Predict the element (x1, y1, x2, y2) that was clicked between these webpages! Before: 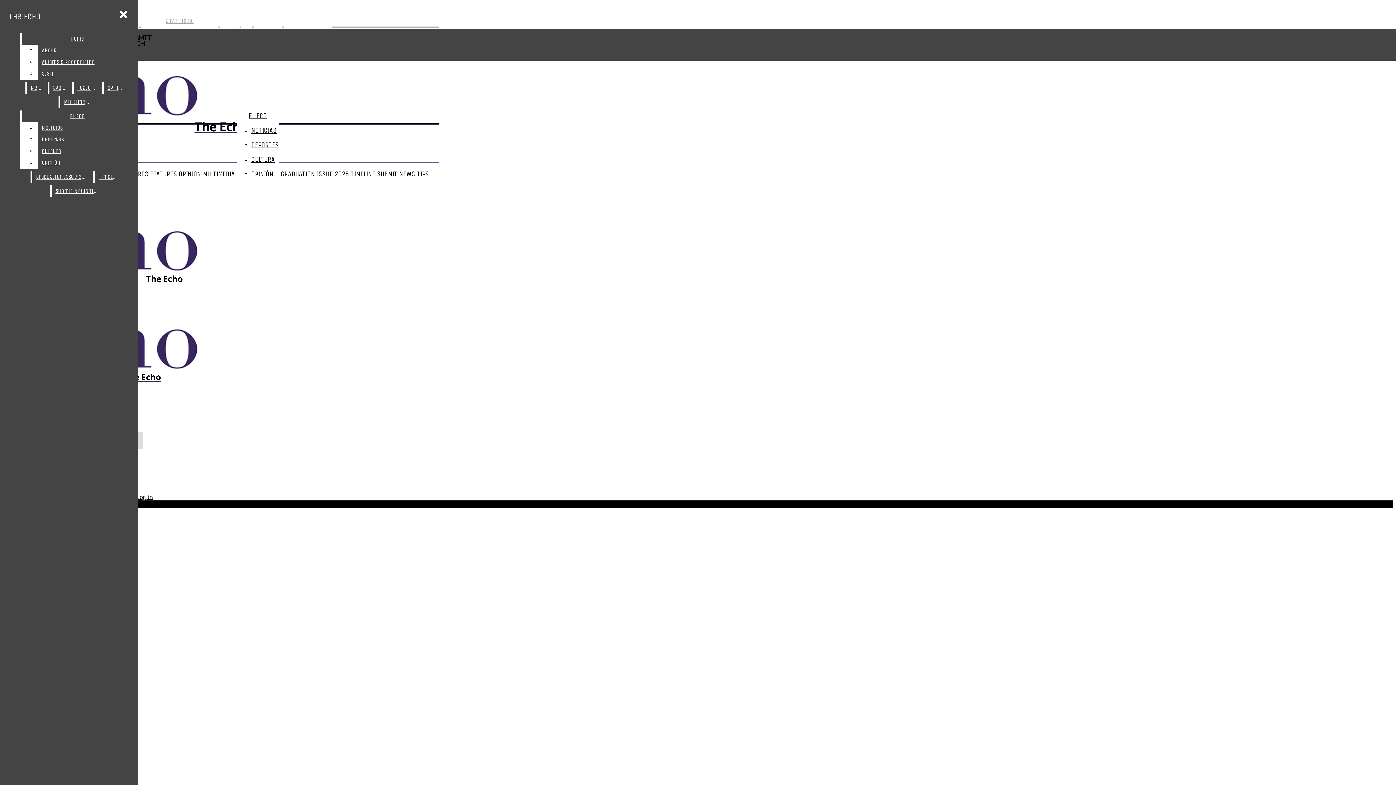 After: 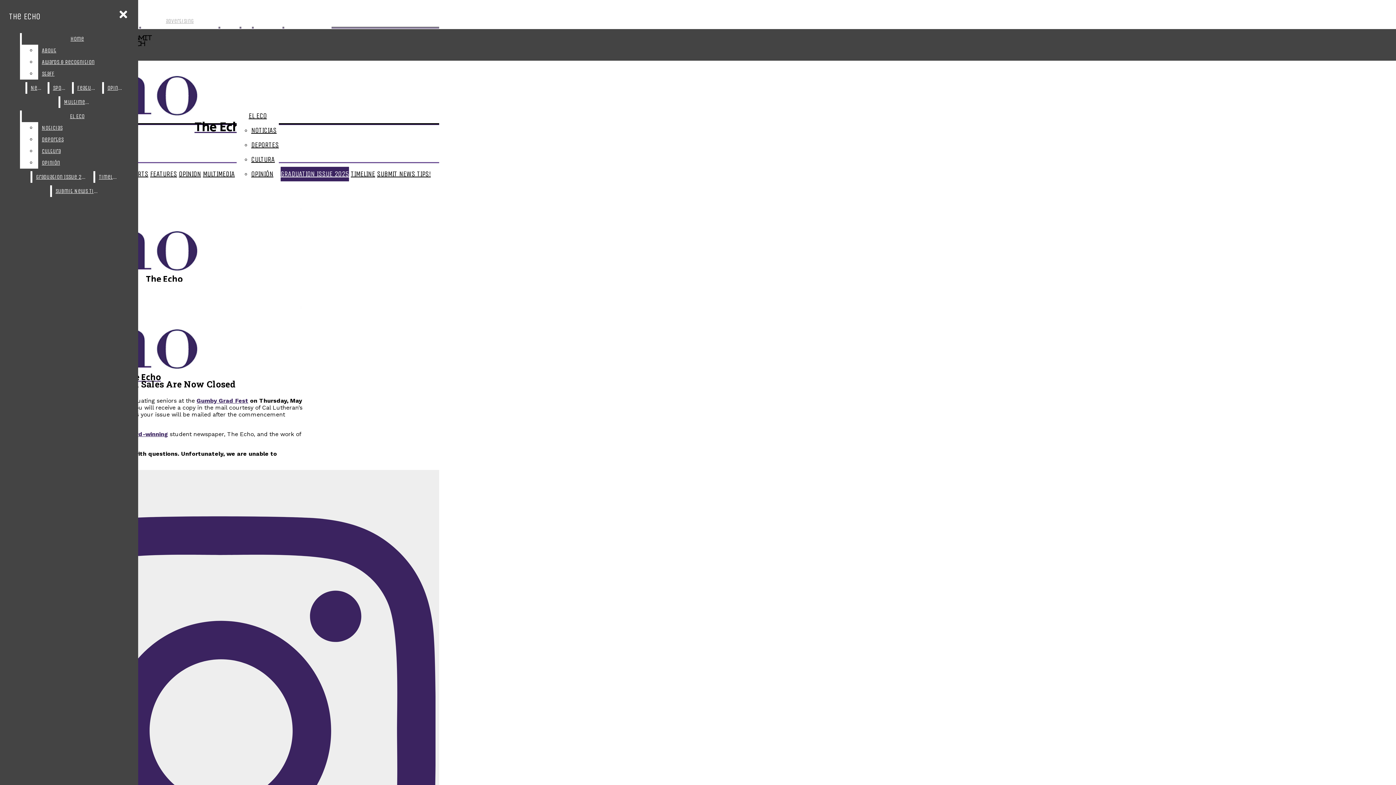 Action: bbox: (21, 110, 132, 122) label: El Eco